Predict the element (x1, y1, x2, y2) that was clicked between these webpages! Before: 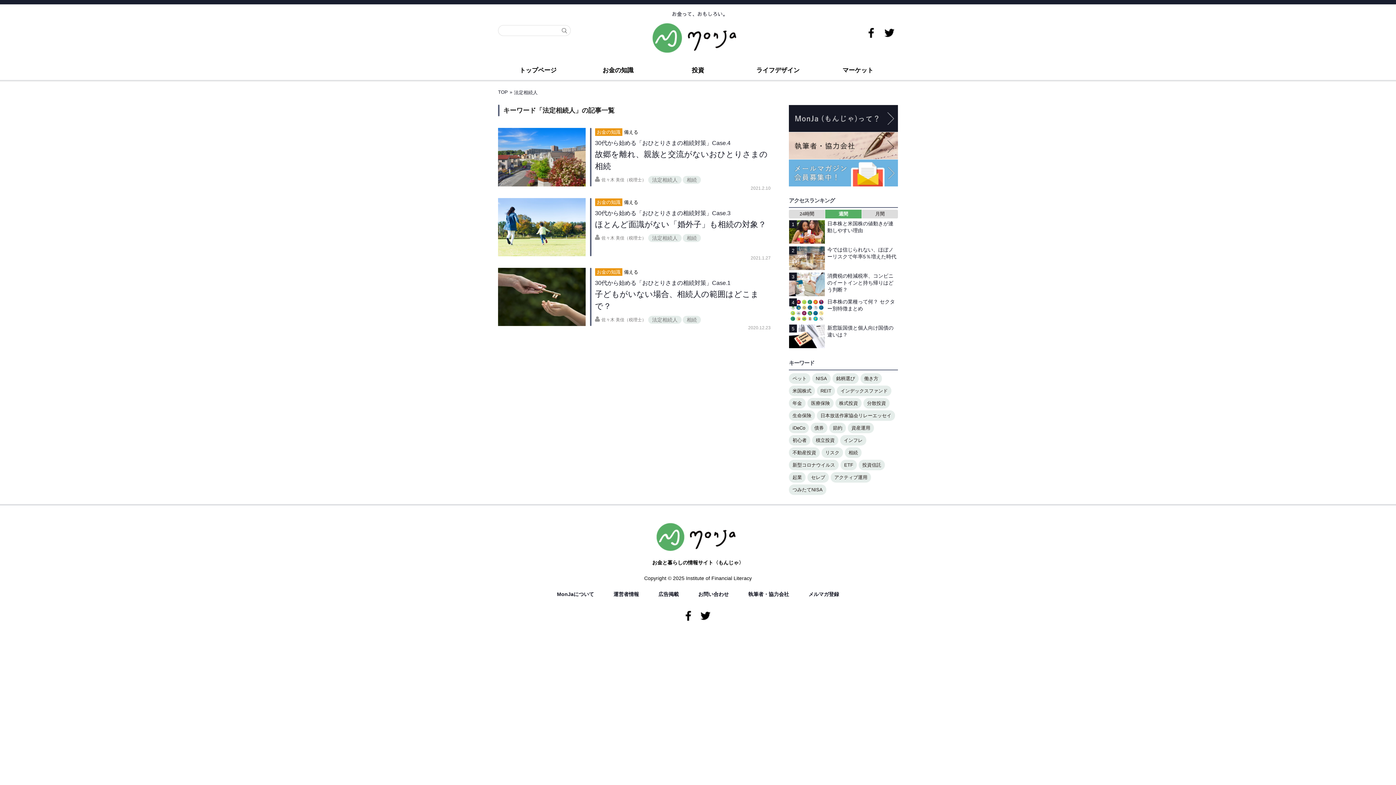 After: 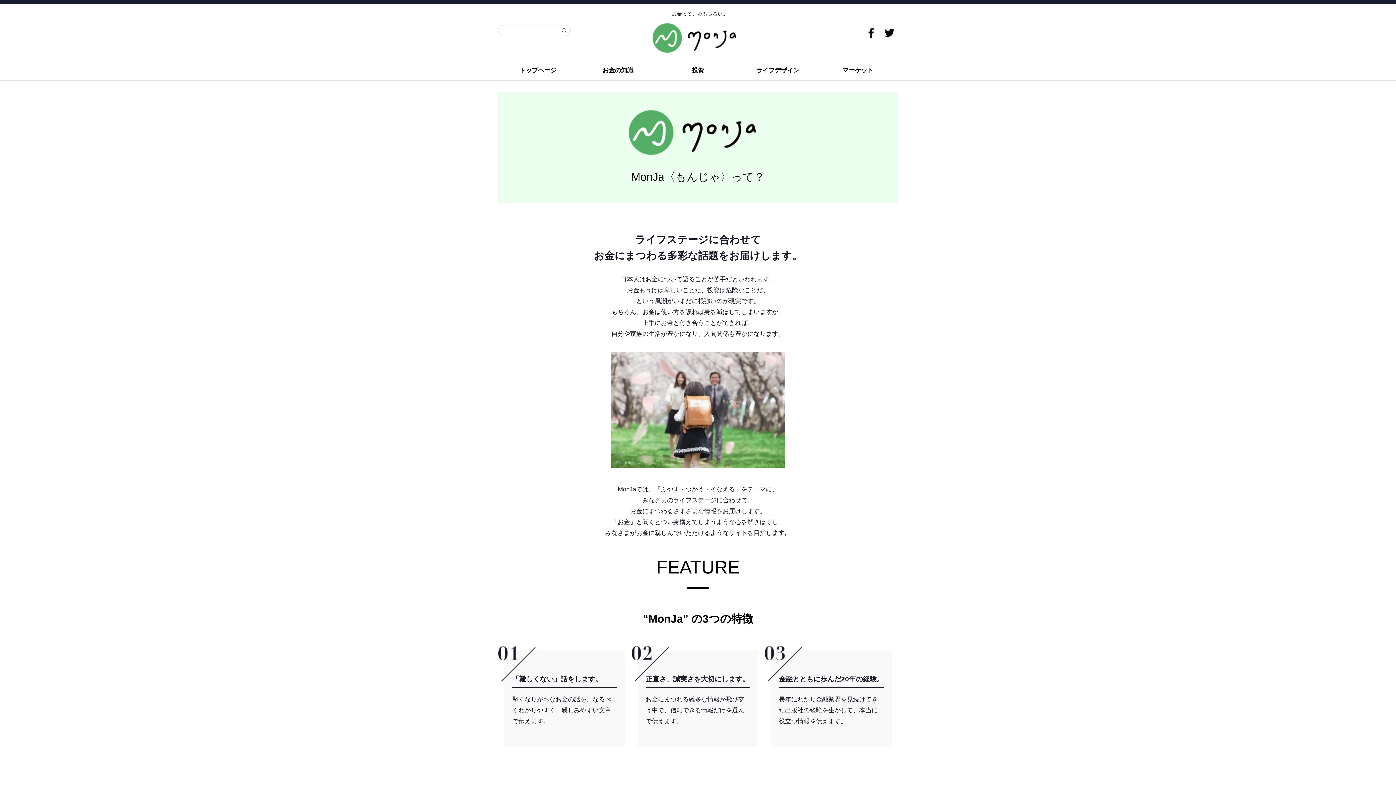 Action: label: MonJaについて bbox: (557, 588, 594, 601)